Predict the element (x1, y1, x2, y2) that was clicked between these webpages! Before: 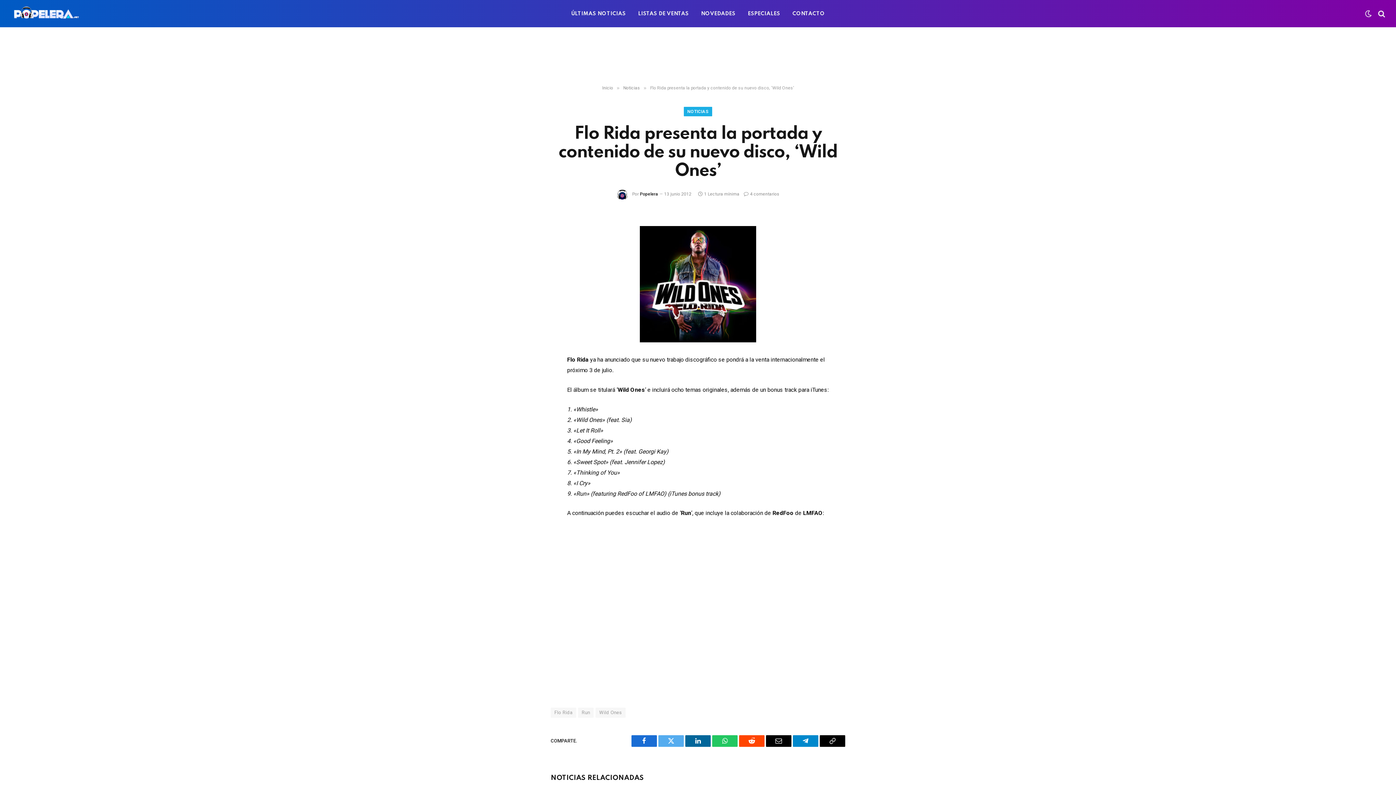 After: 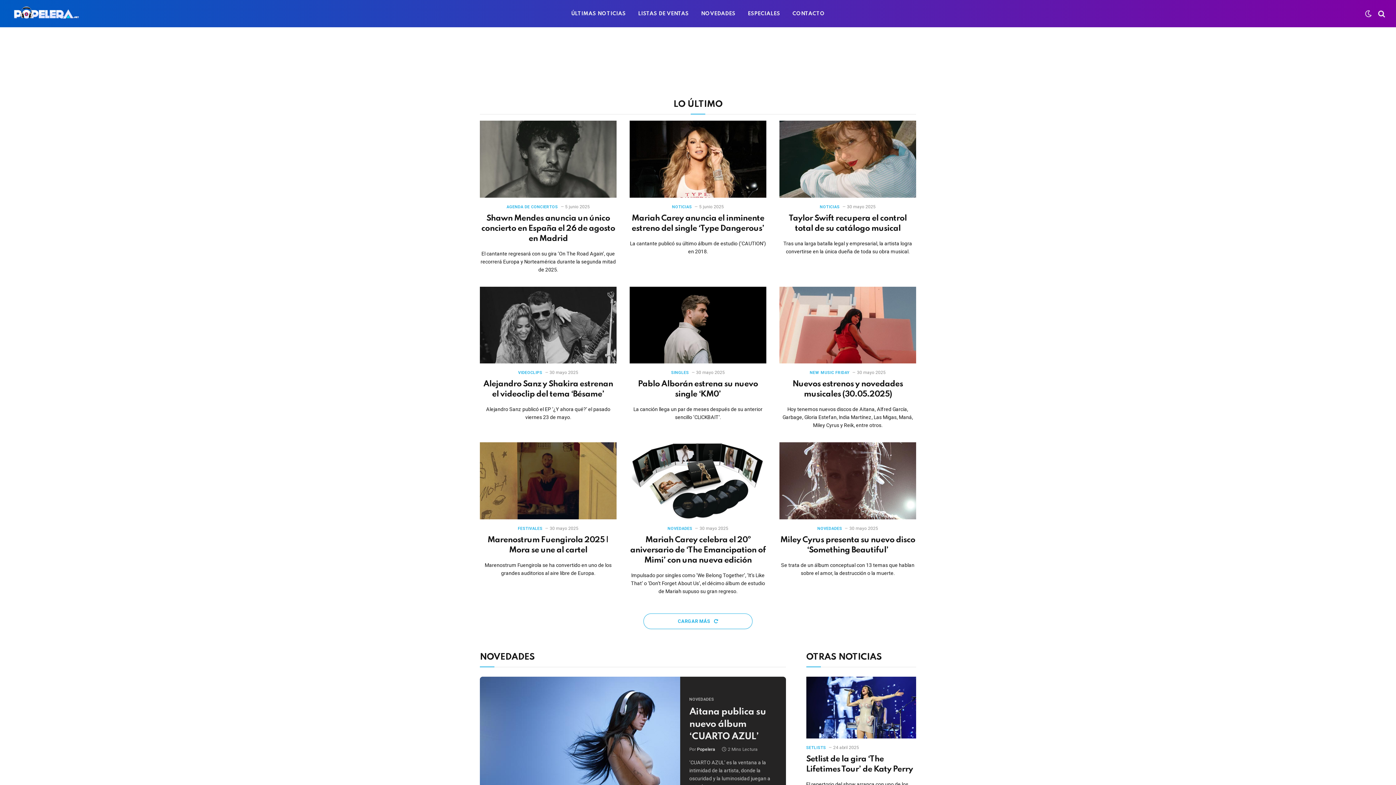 Action: bbox: (10, 0, 83, 27)